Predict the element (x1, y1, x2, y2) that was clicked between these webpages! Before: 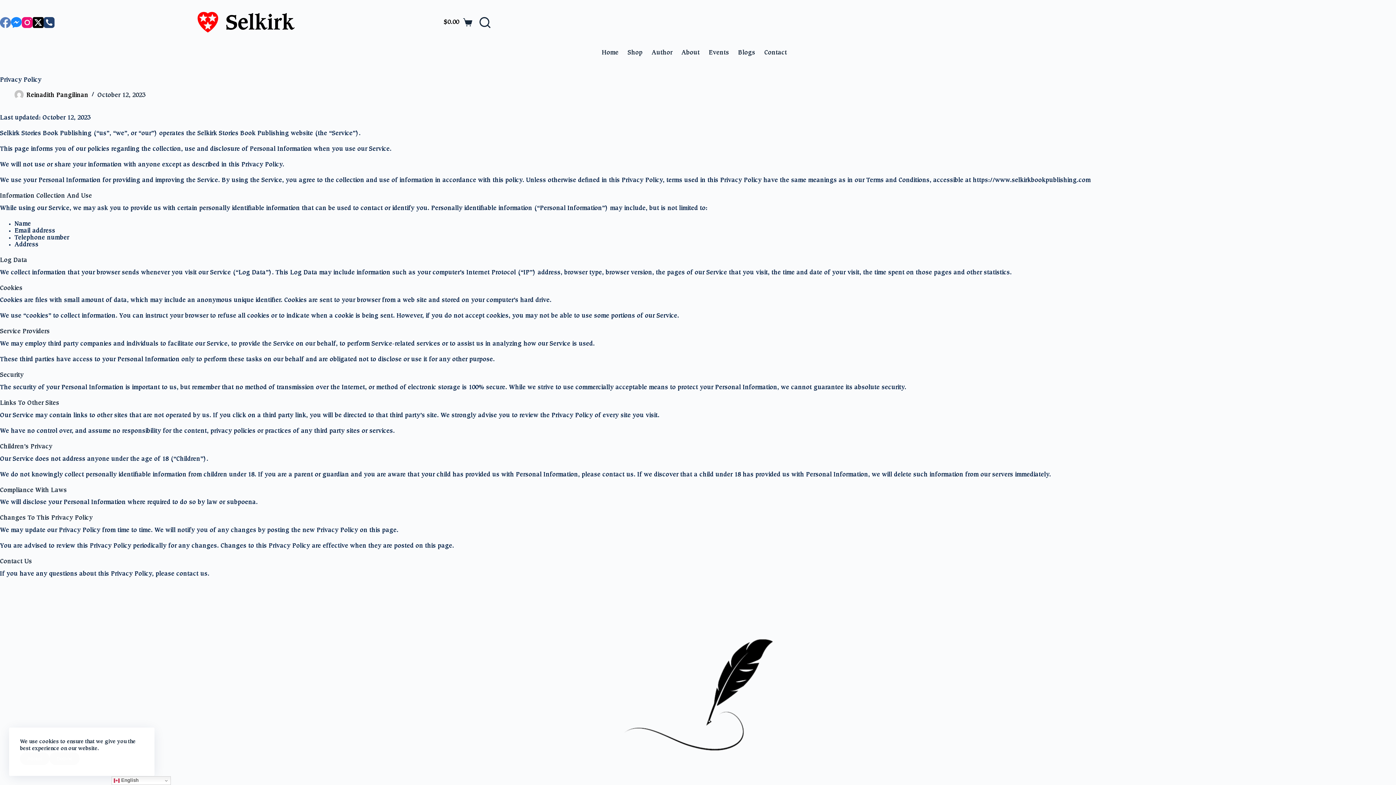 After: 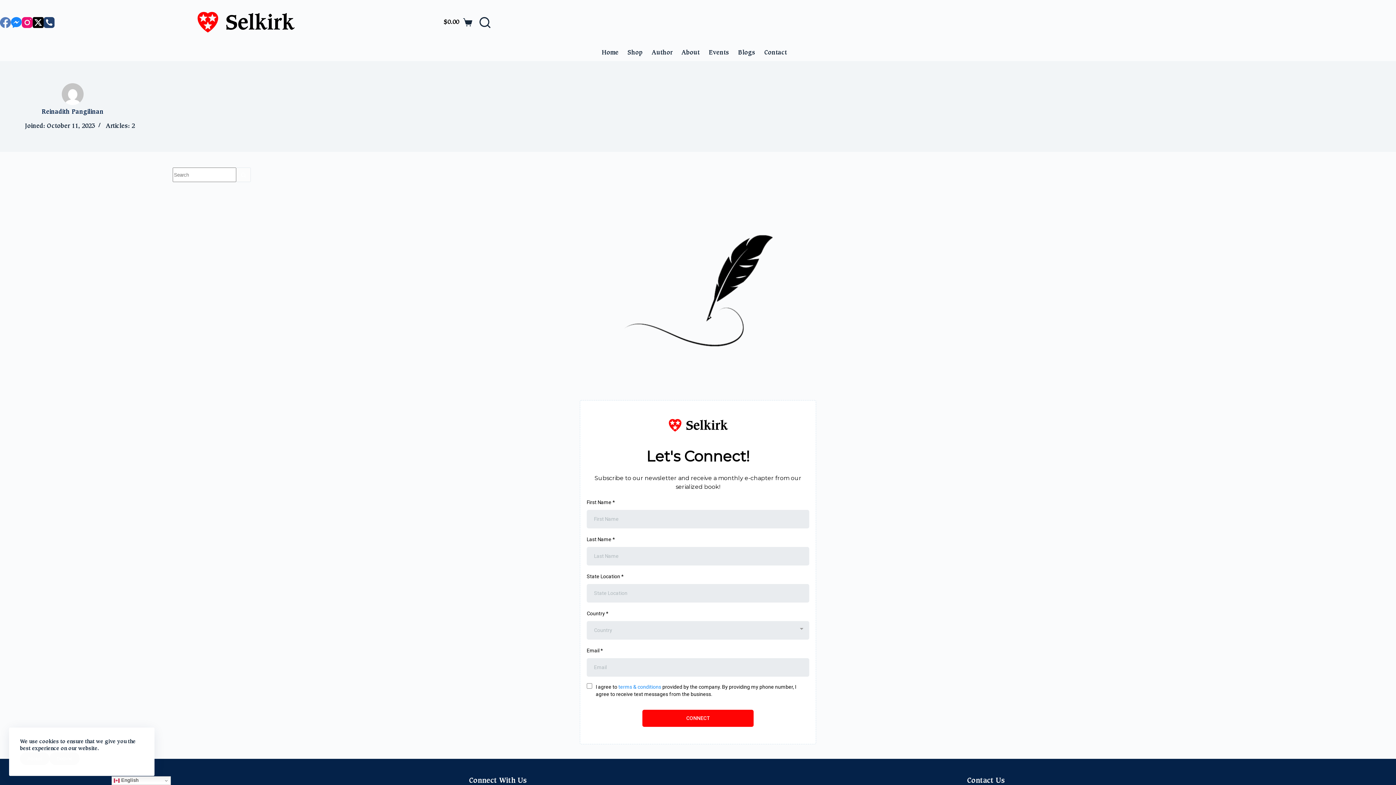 Action: bbox: (14, 90, 23, 99)